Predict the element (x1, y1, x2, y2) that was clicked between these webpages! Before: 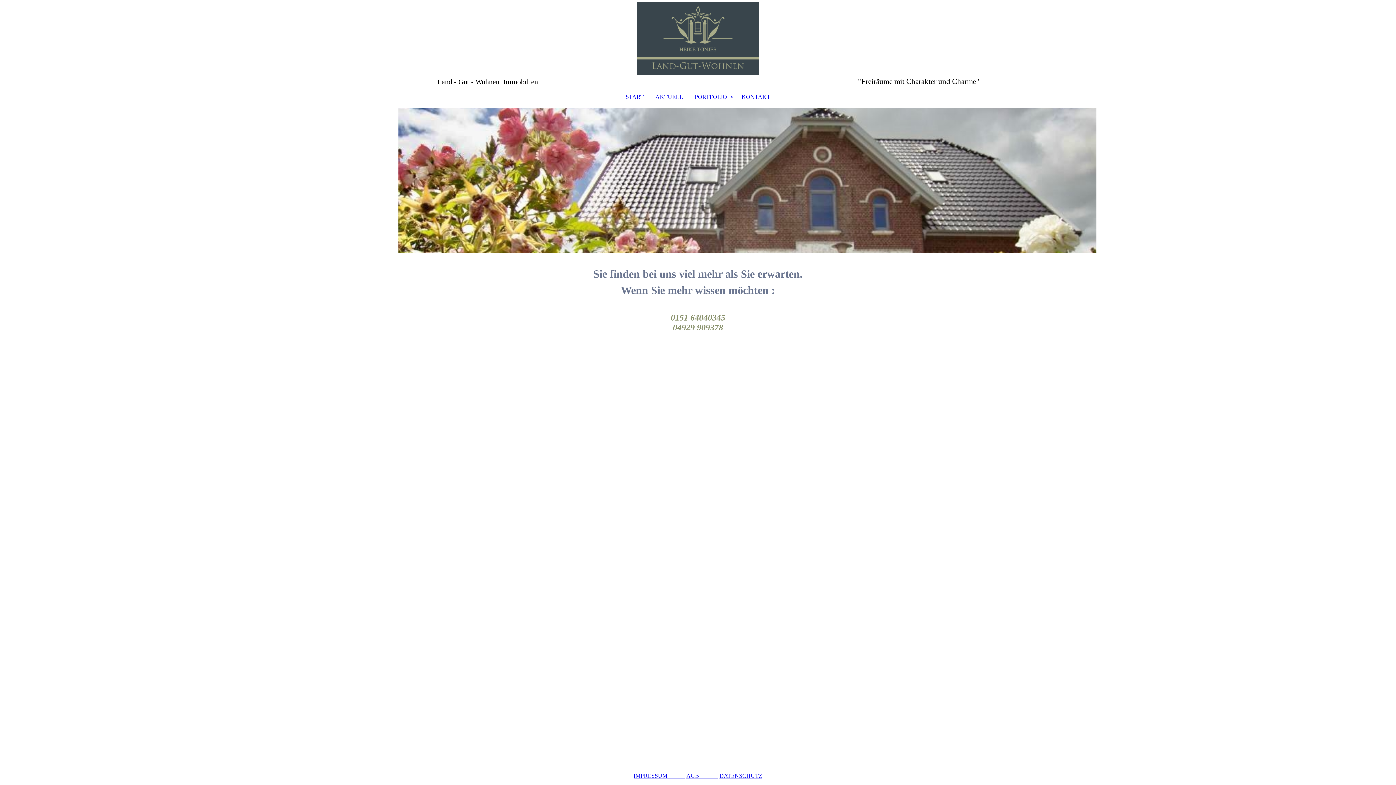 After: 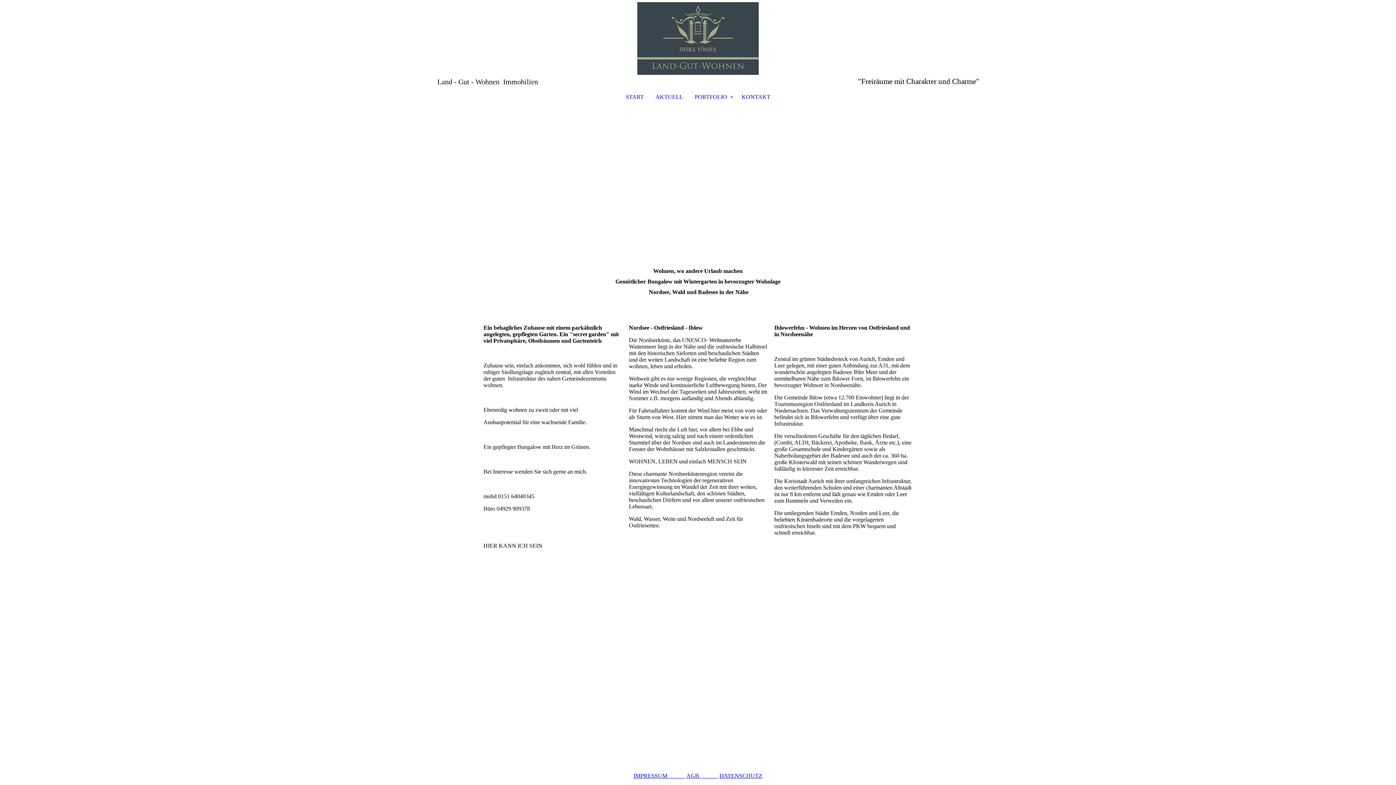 Action: bbox: (649, 92, 689, 102) label: AKTUELL